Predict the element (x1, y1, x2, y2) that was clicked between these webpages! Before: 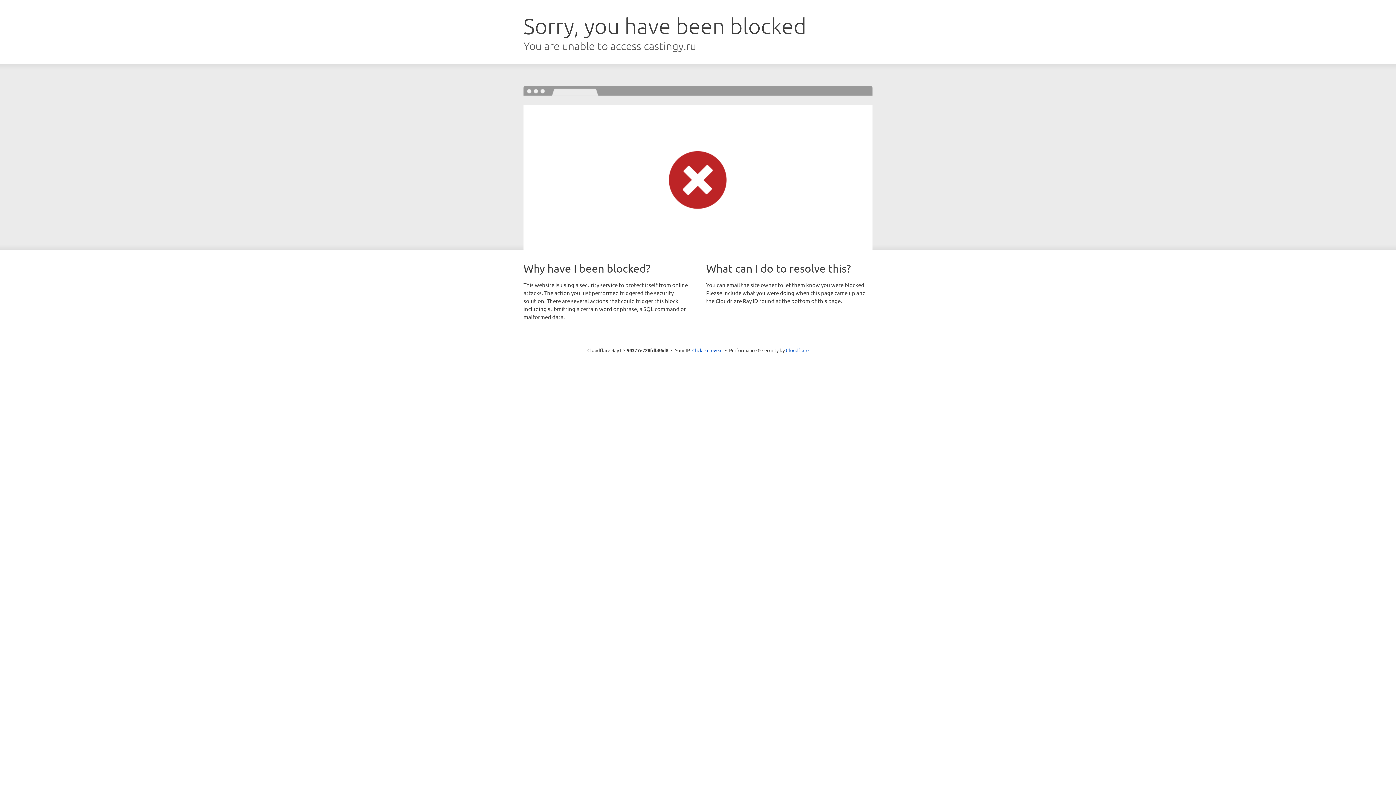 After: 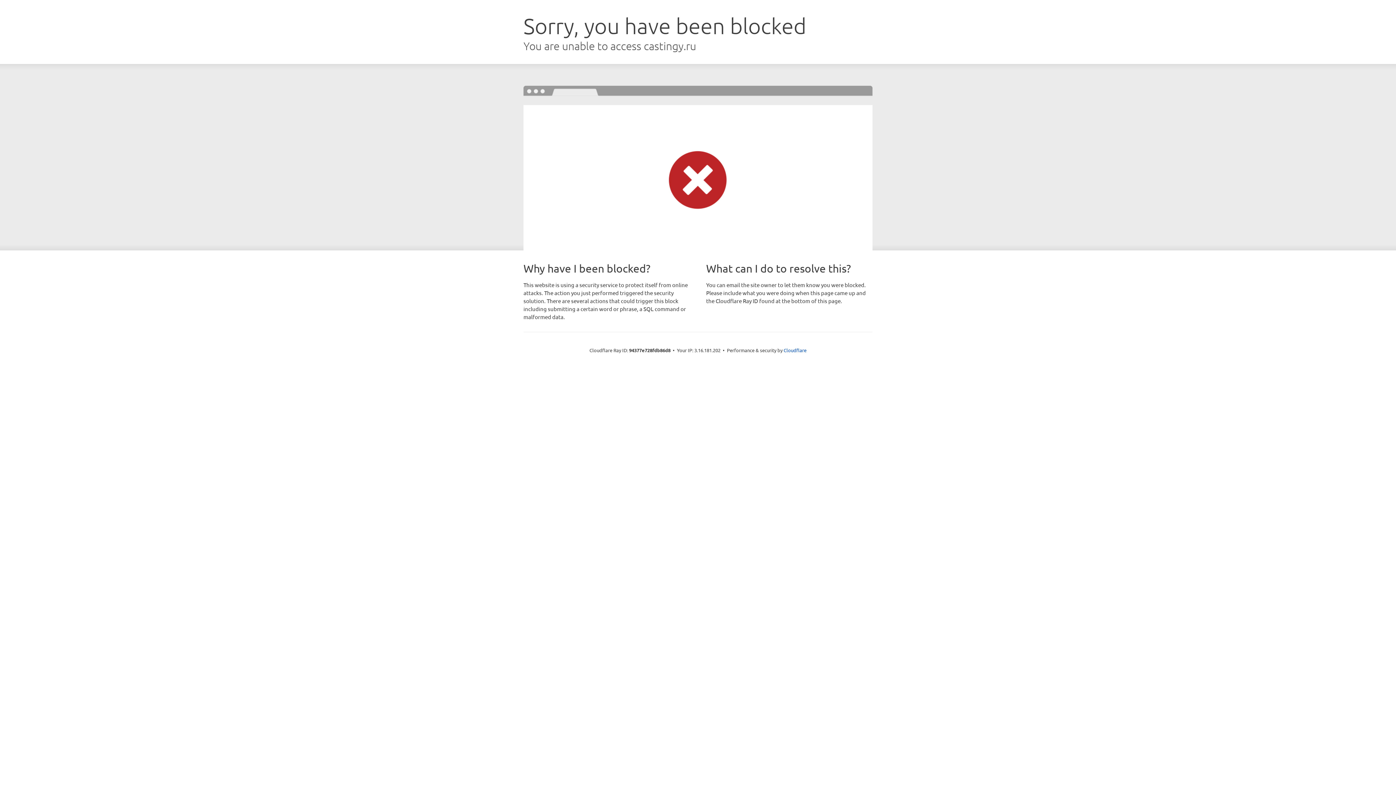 Action: bbox: (692, 346, 722, 353) label: Click to reveal